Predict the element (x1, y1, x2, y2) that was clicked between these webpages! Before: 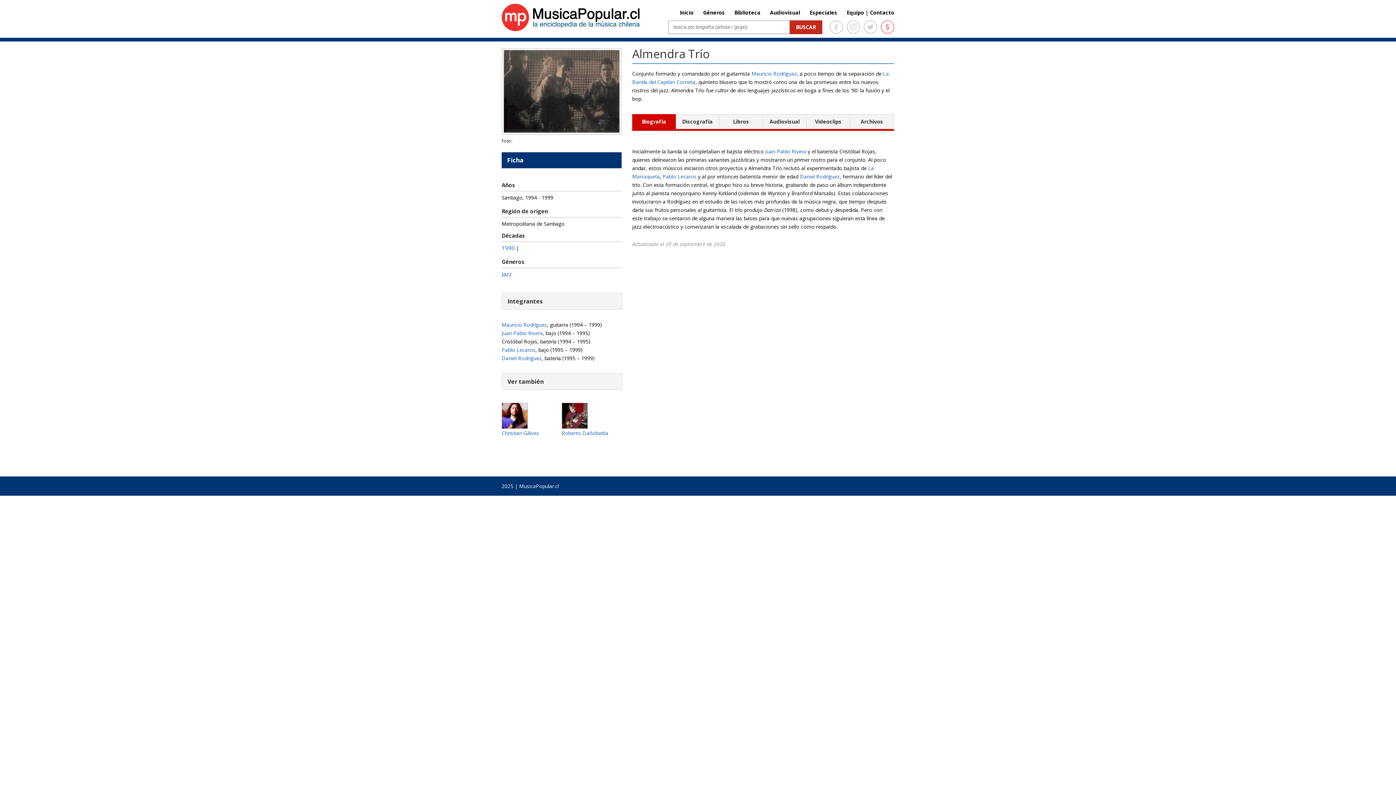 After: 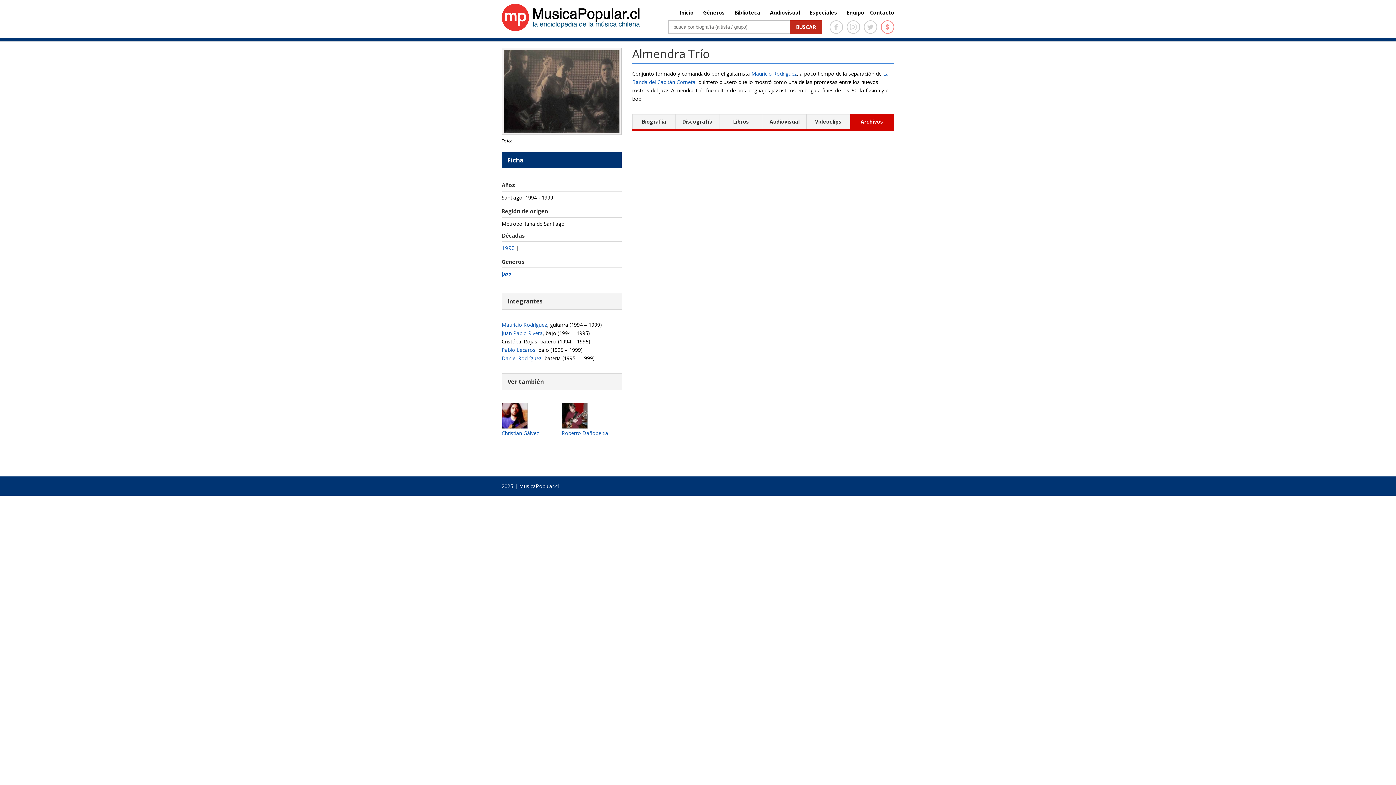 Action: label: Archivos bbox: (860, 118, 883, 125)